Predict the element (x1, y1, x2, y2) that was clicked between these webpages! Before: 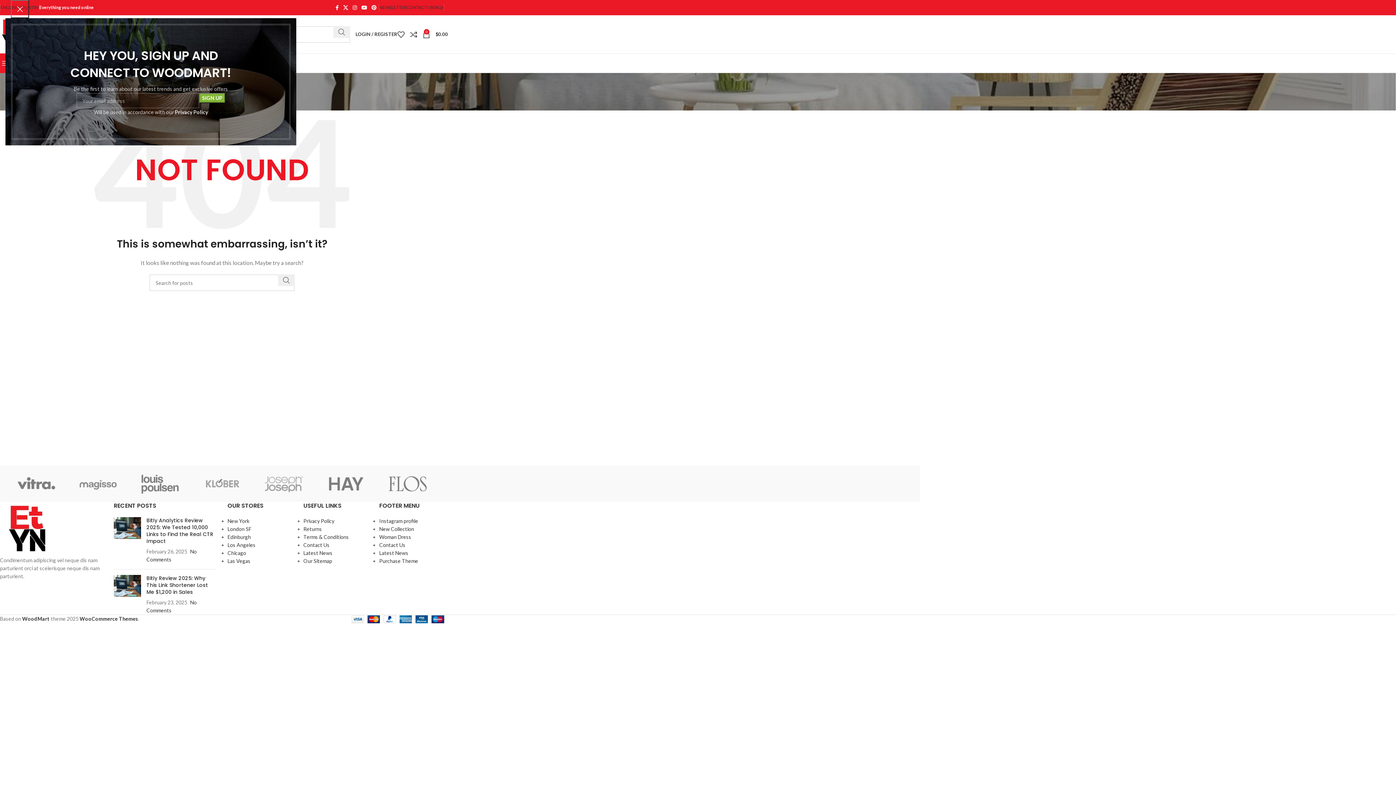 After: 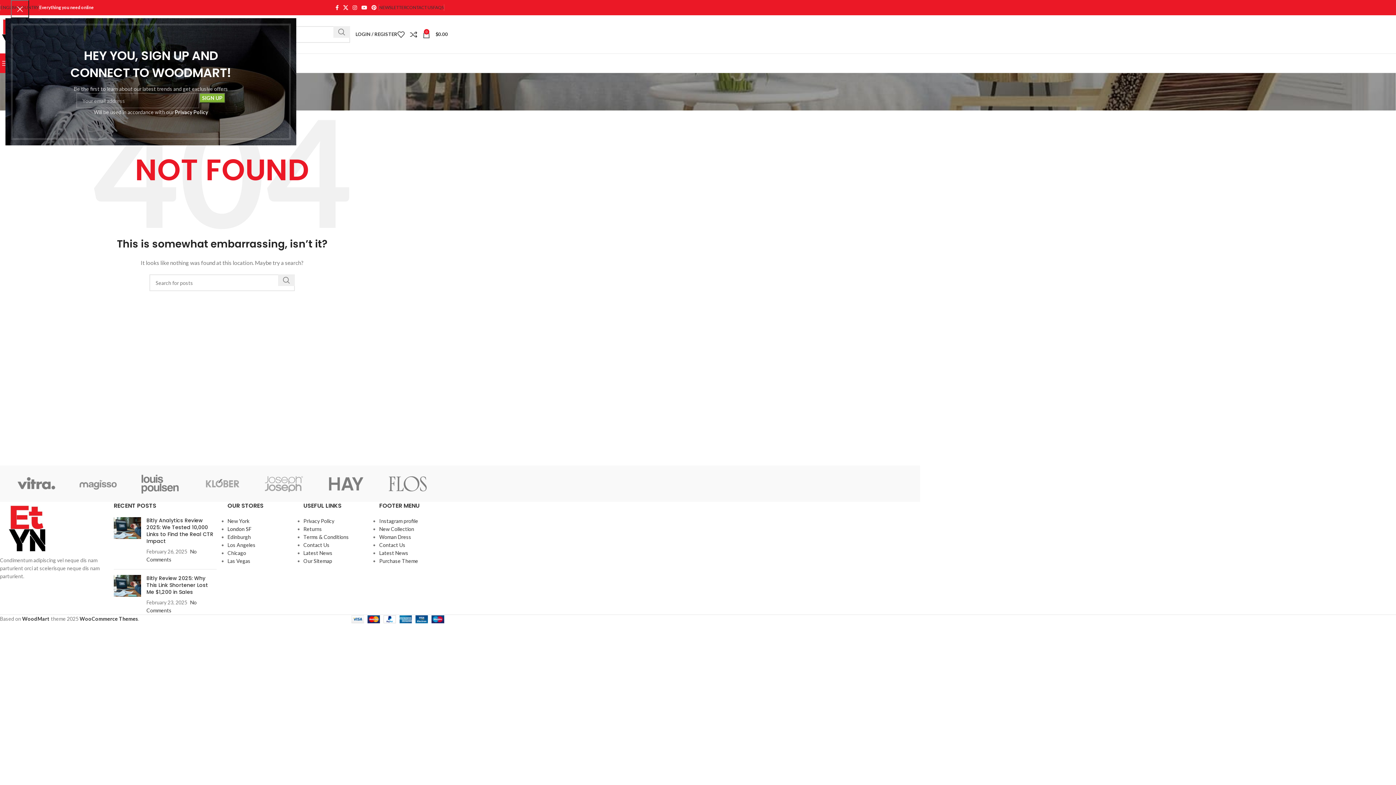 Action: label: London SF bbox: (227, 526, 251, 532)